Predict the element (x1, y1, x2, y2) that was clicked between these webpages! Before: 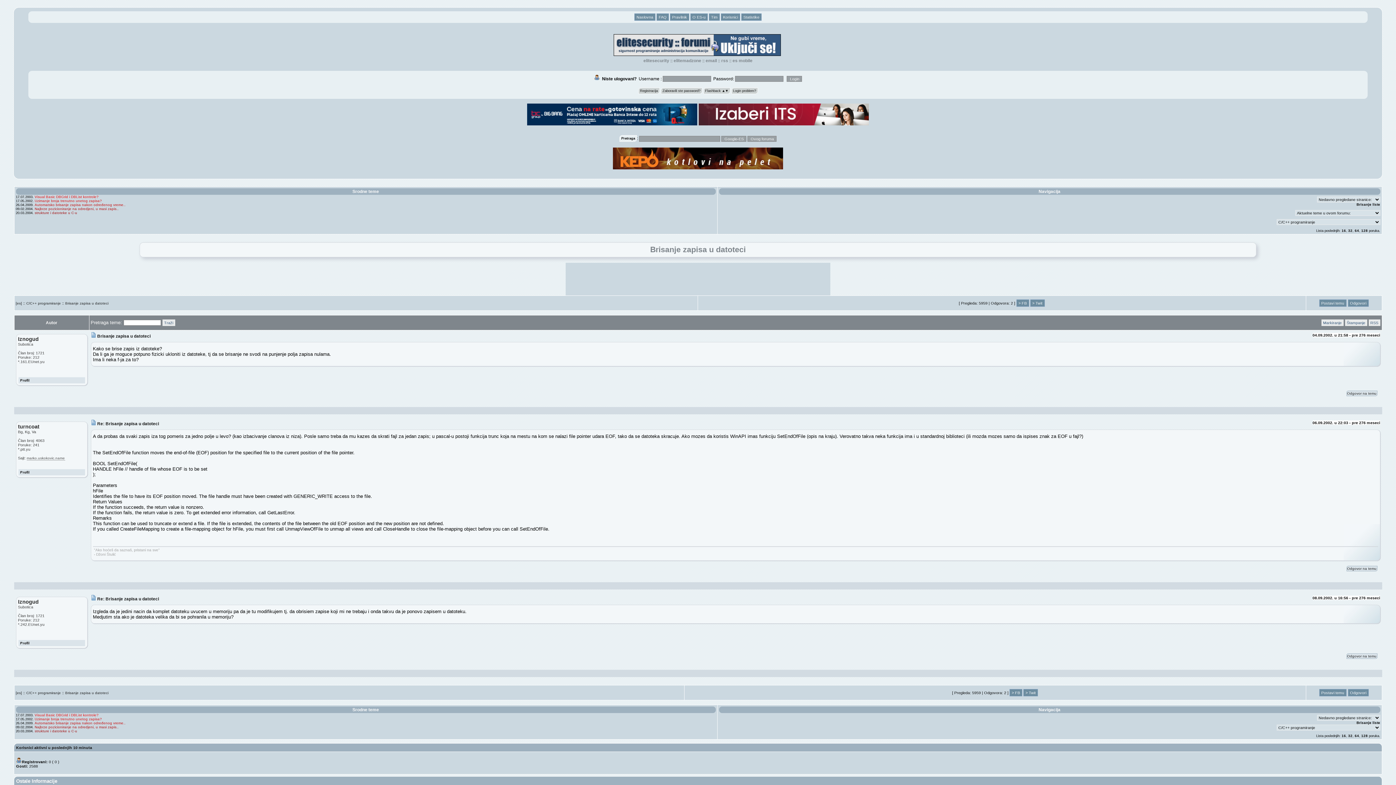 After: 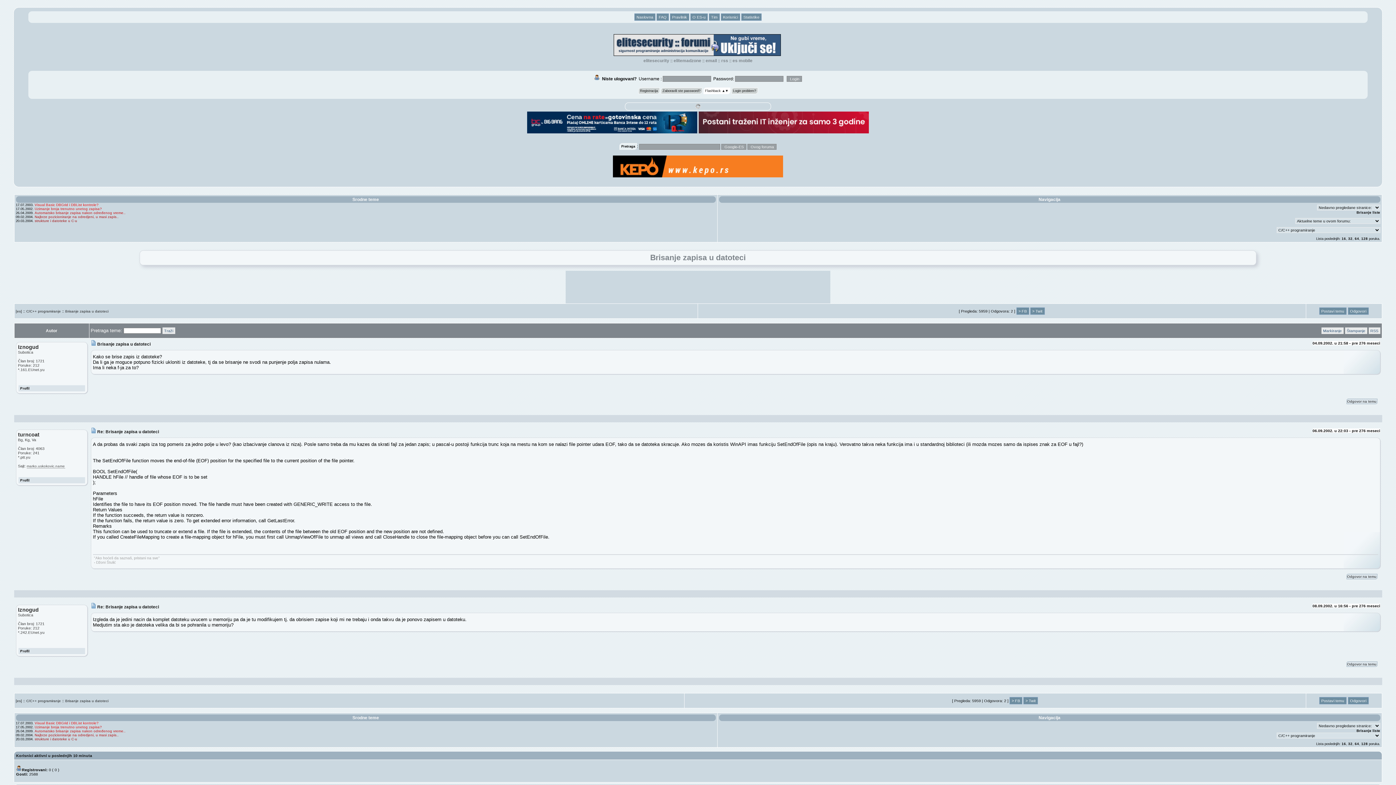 Action: bbox: (703, 87, 730, 94) label: Flashback ▲▼